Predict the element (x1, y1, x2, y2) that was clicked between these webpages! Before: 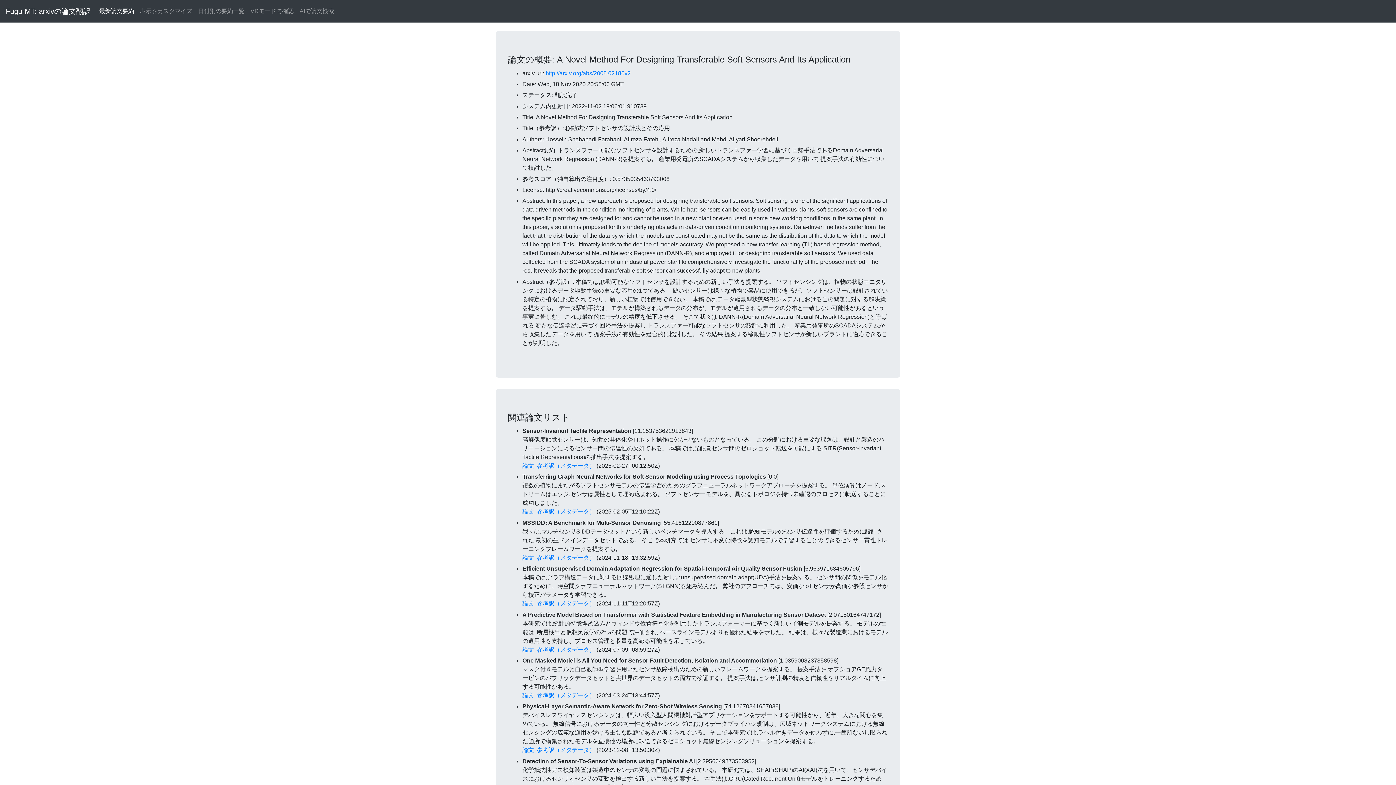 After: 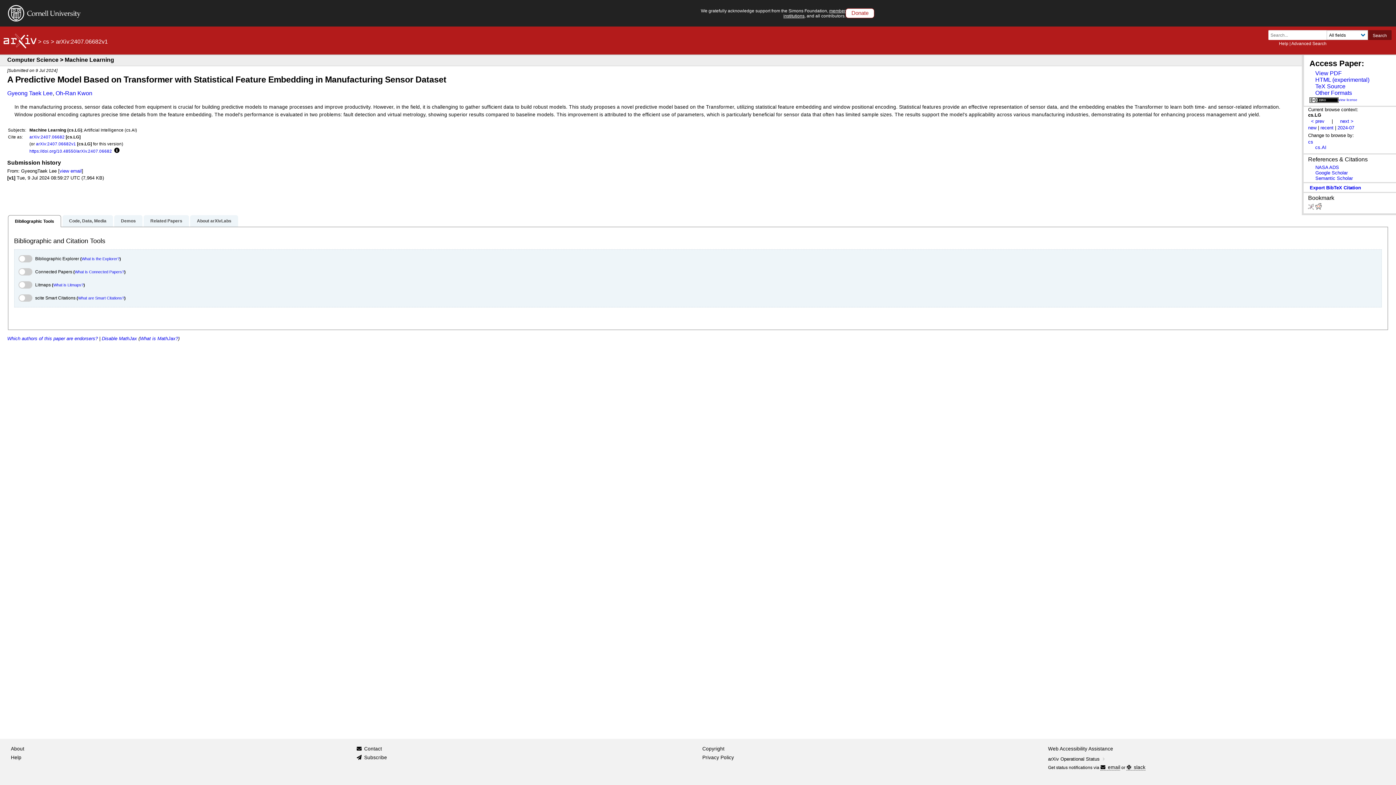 Action: label: 論文 bbox: (522, 646, 534, 652)